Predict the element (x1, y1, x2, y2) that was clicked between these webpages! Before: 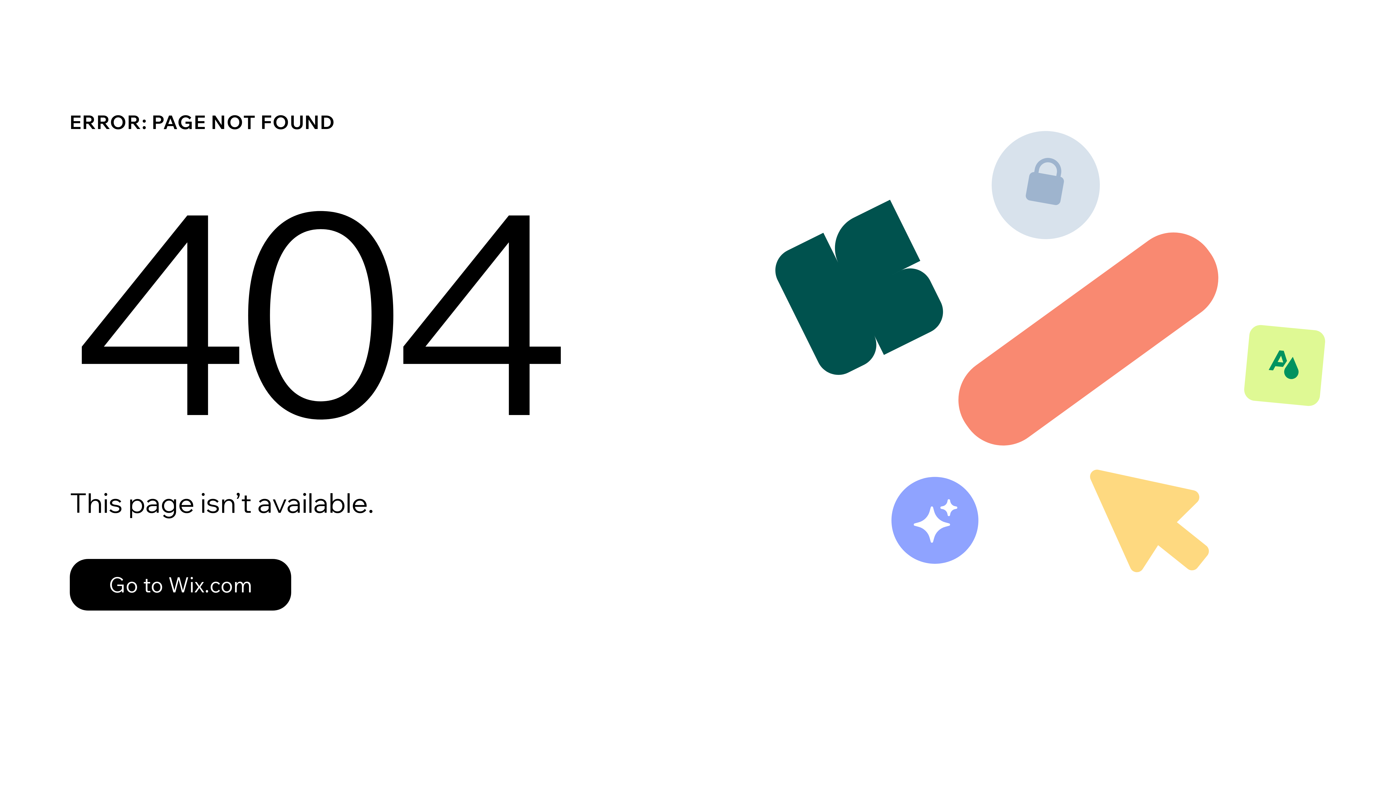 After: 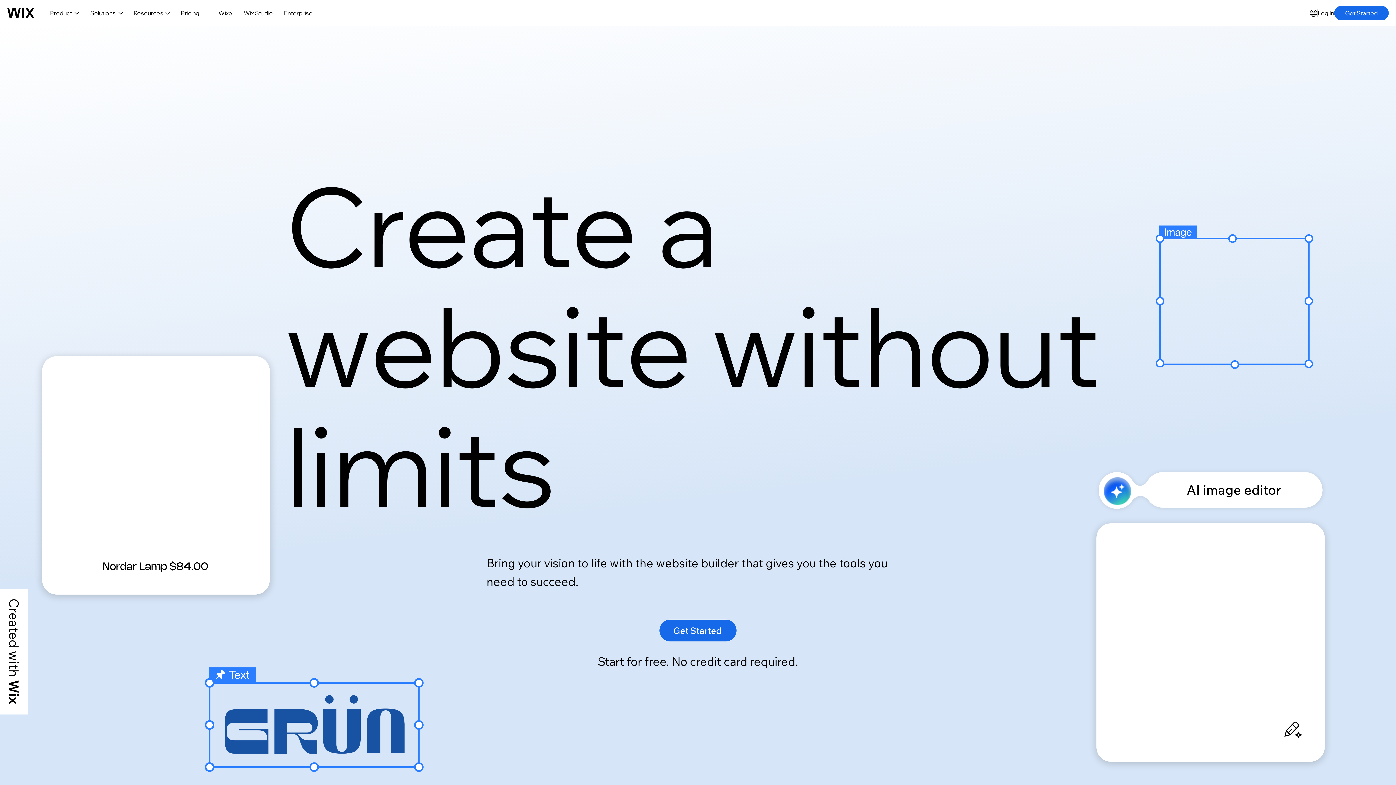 Action: bbox: (69, 559, 291, 610) label: Go to Wix.com